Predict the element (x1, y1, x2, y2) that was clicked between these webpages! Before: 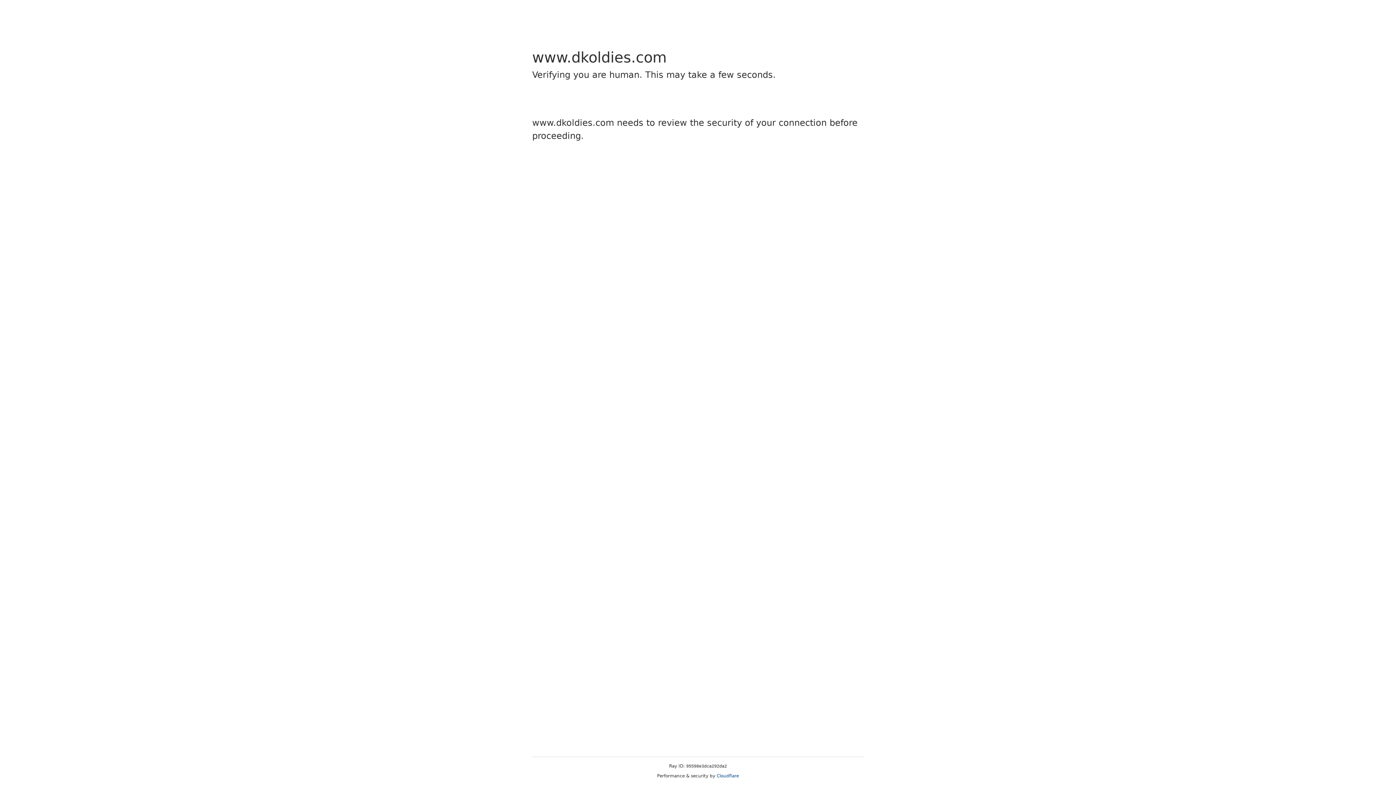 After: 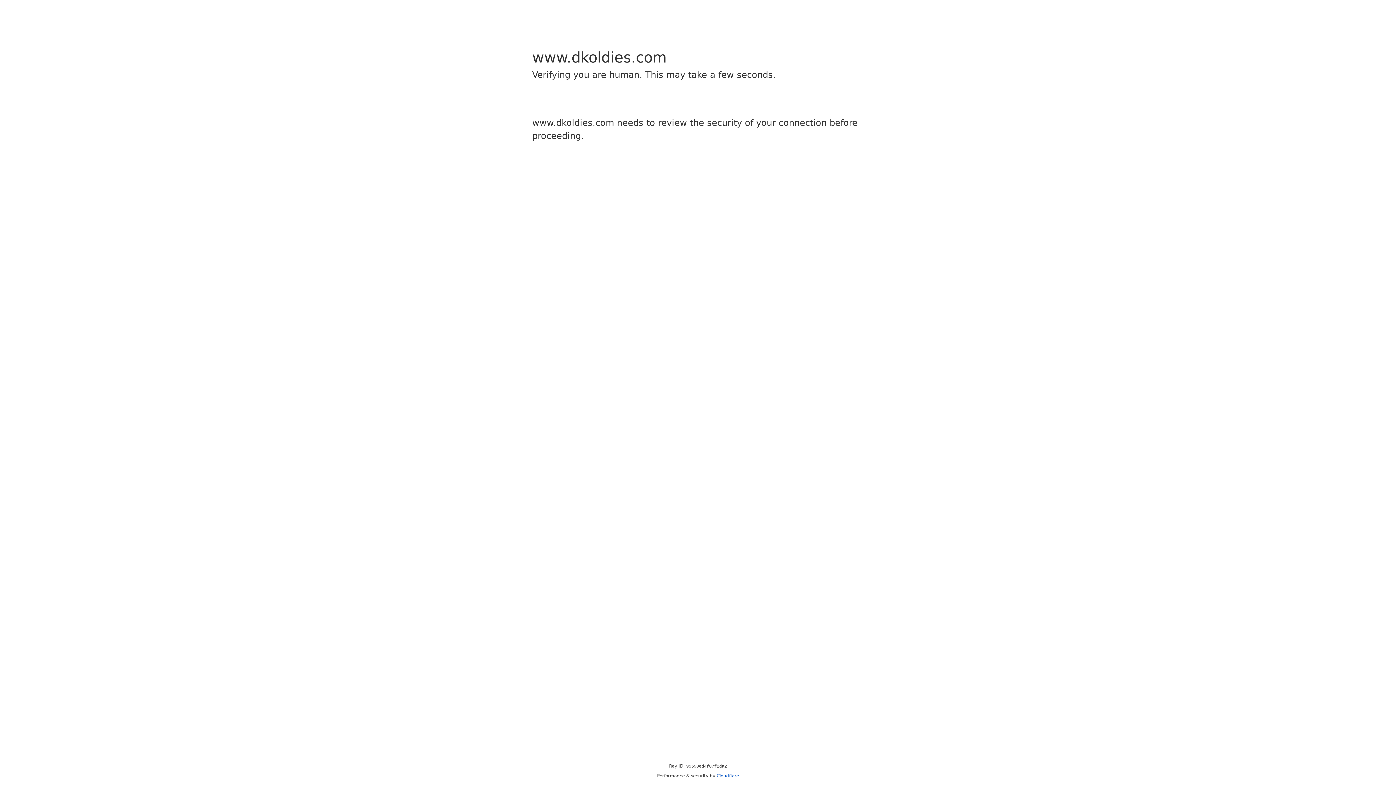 Action: bbox: (716, 773, 739, 778) label: Cloudflare